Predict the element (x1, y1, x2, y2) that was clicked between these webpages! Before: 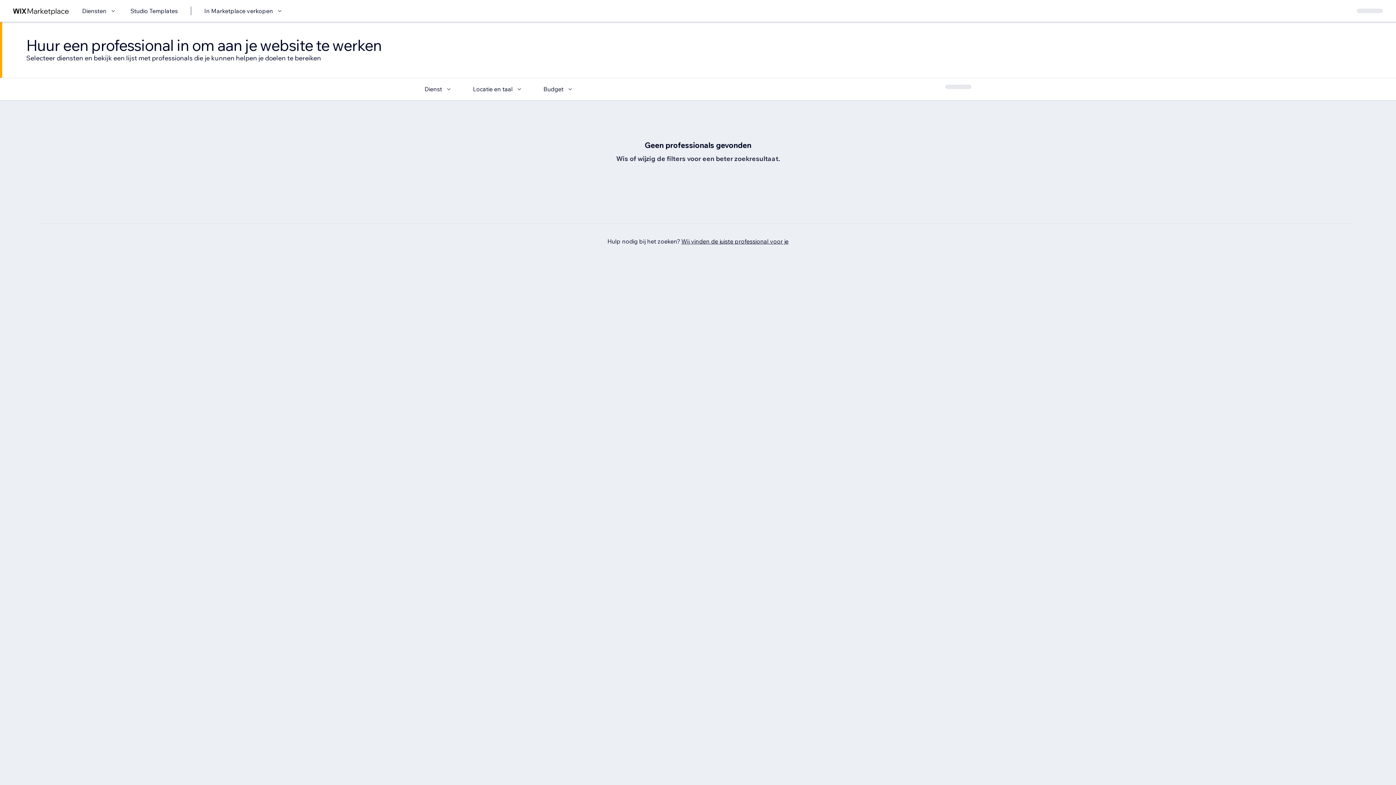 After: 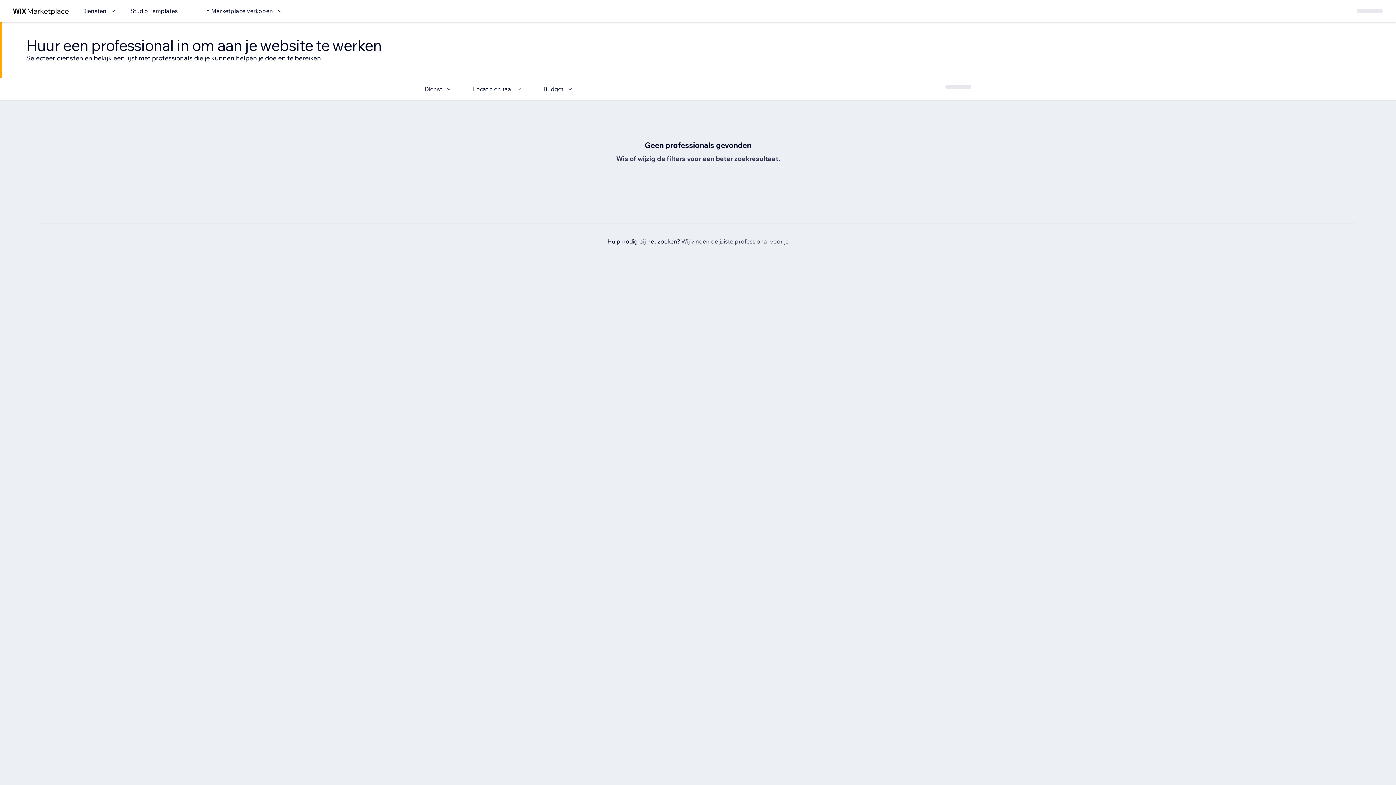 Action: label: Wij vinden de juiste professional voor je bbox: (681, 237, 788, 245)